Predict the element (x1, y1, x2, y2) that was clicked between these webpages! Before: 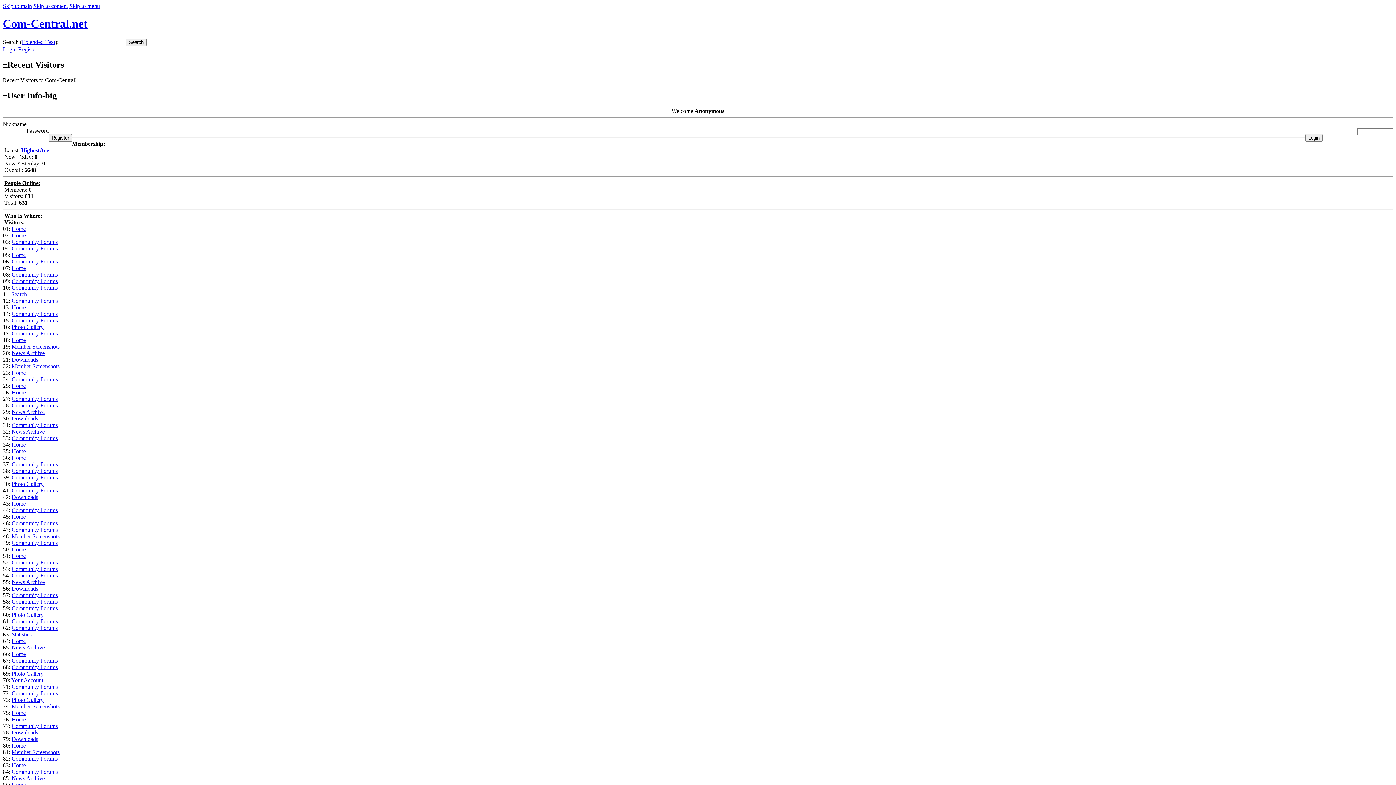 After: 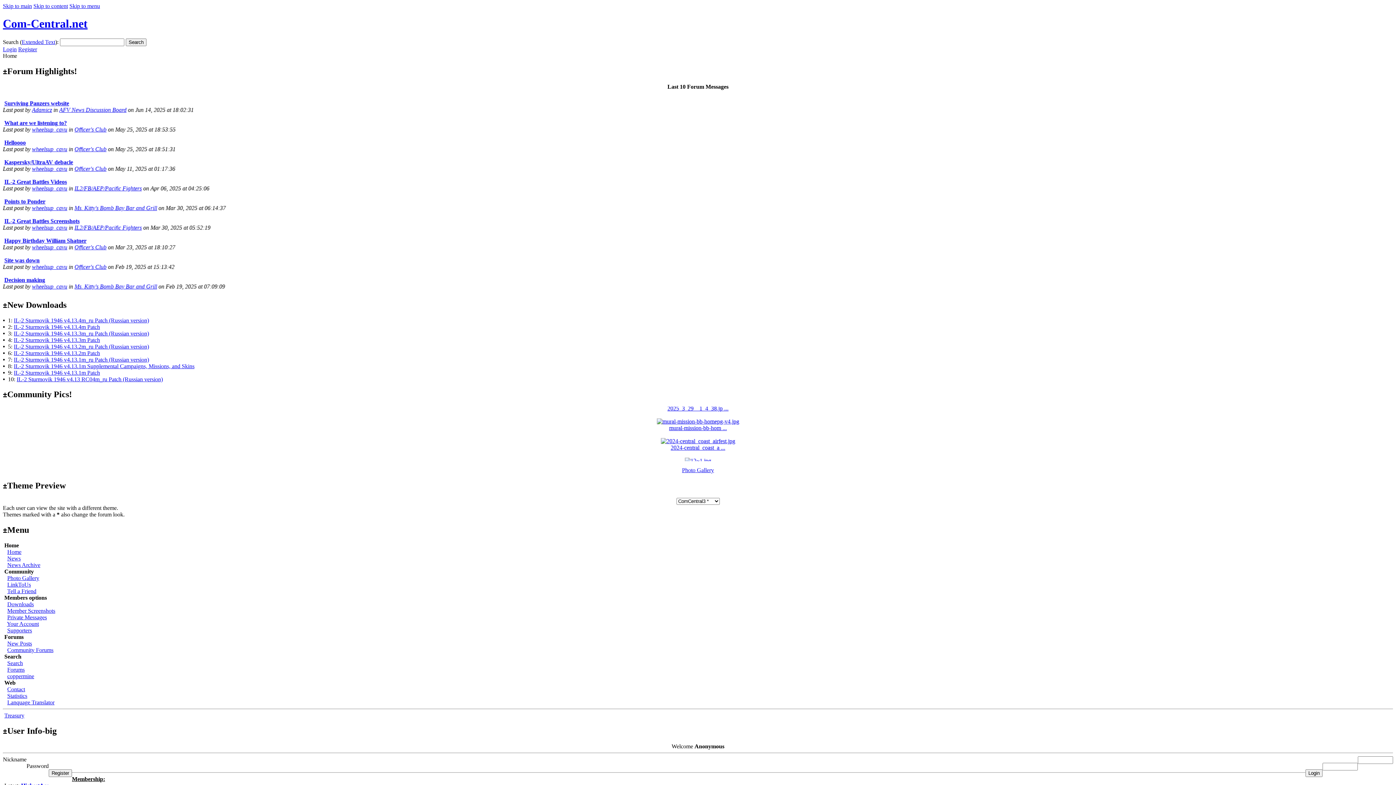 Action: bbox: (11, 742, 25, 748) label: Home